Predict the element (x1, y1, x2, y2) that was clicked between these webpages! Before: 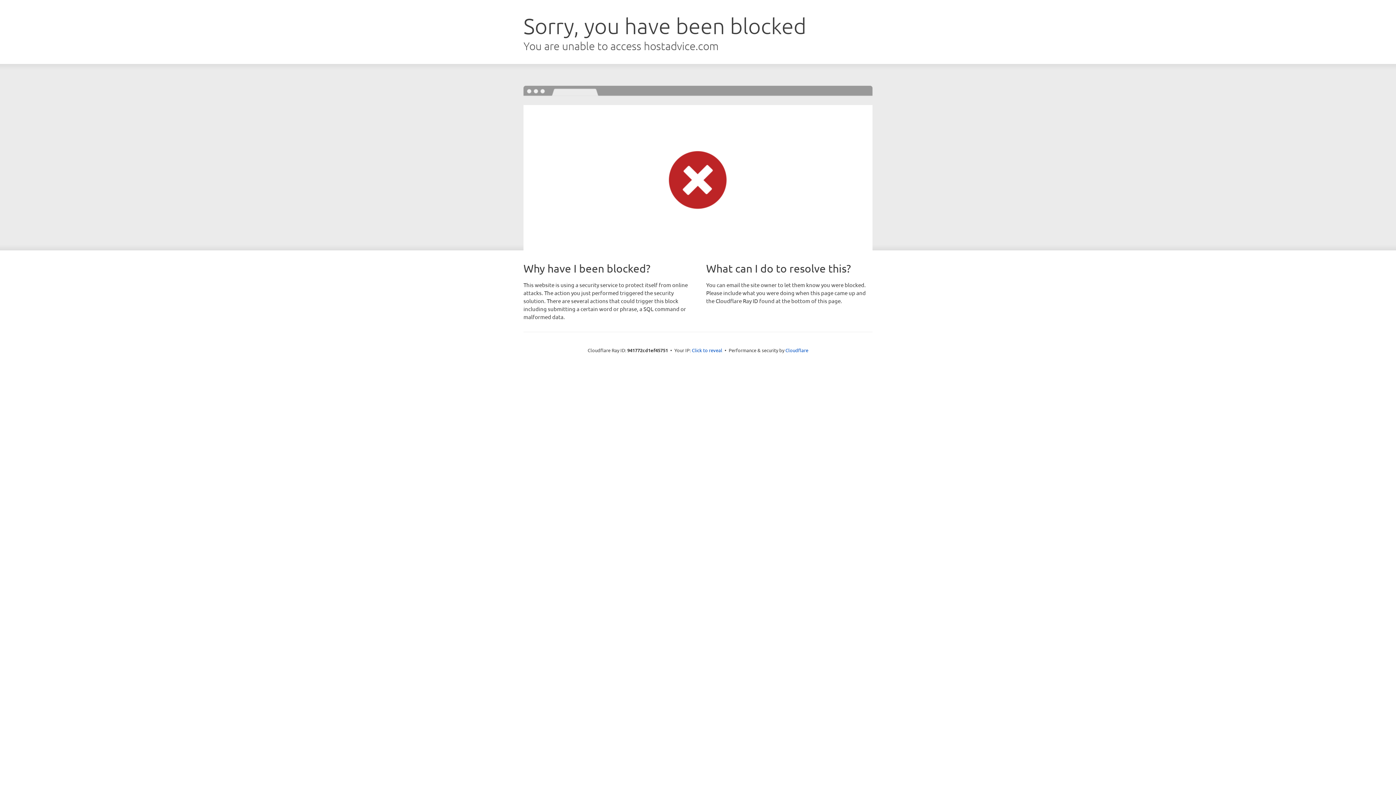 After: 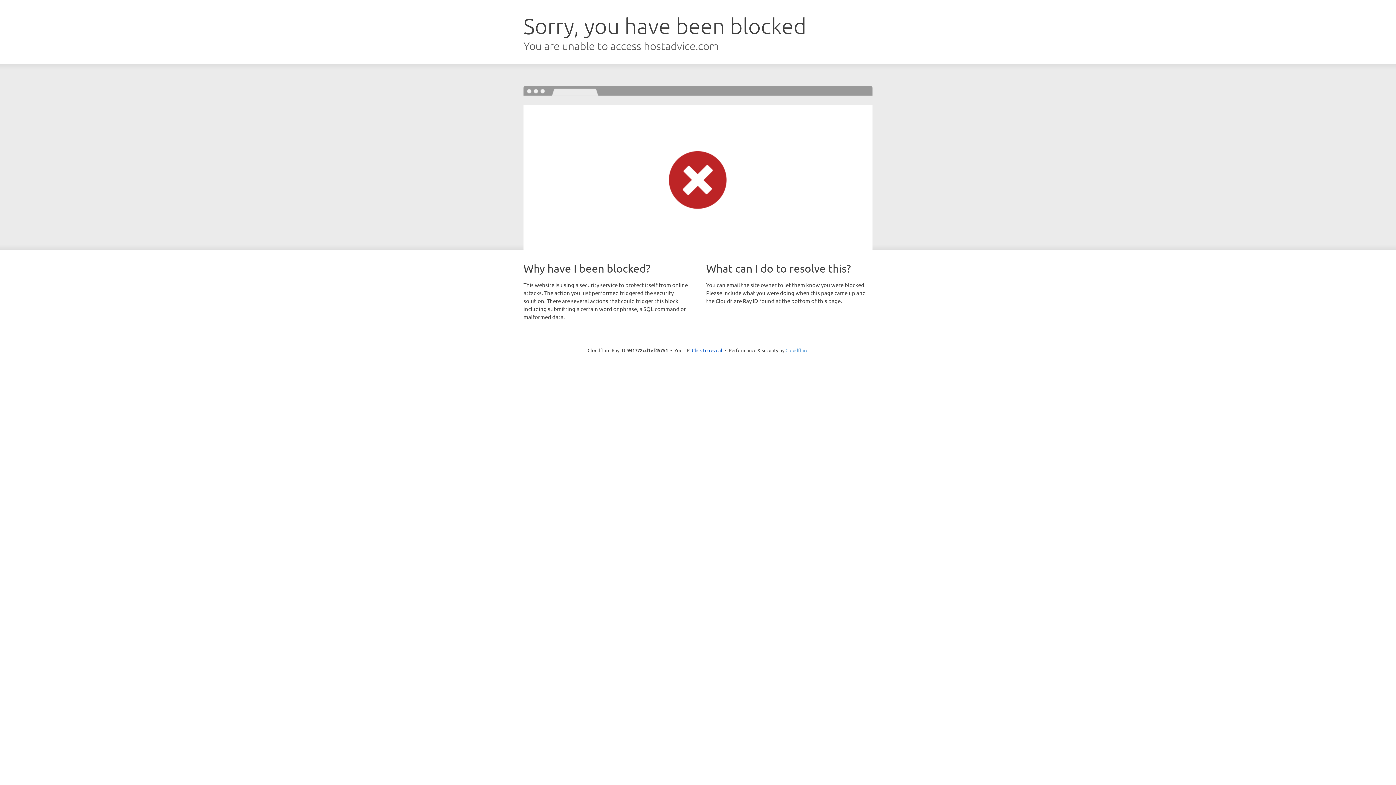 Action: bbox: (785, 347, 808, 353) label: Cloudflare